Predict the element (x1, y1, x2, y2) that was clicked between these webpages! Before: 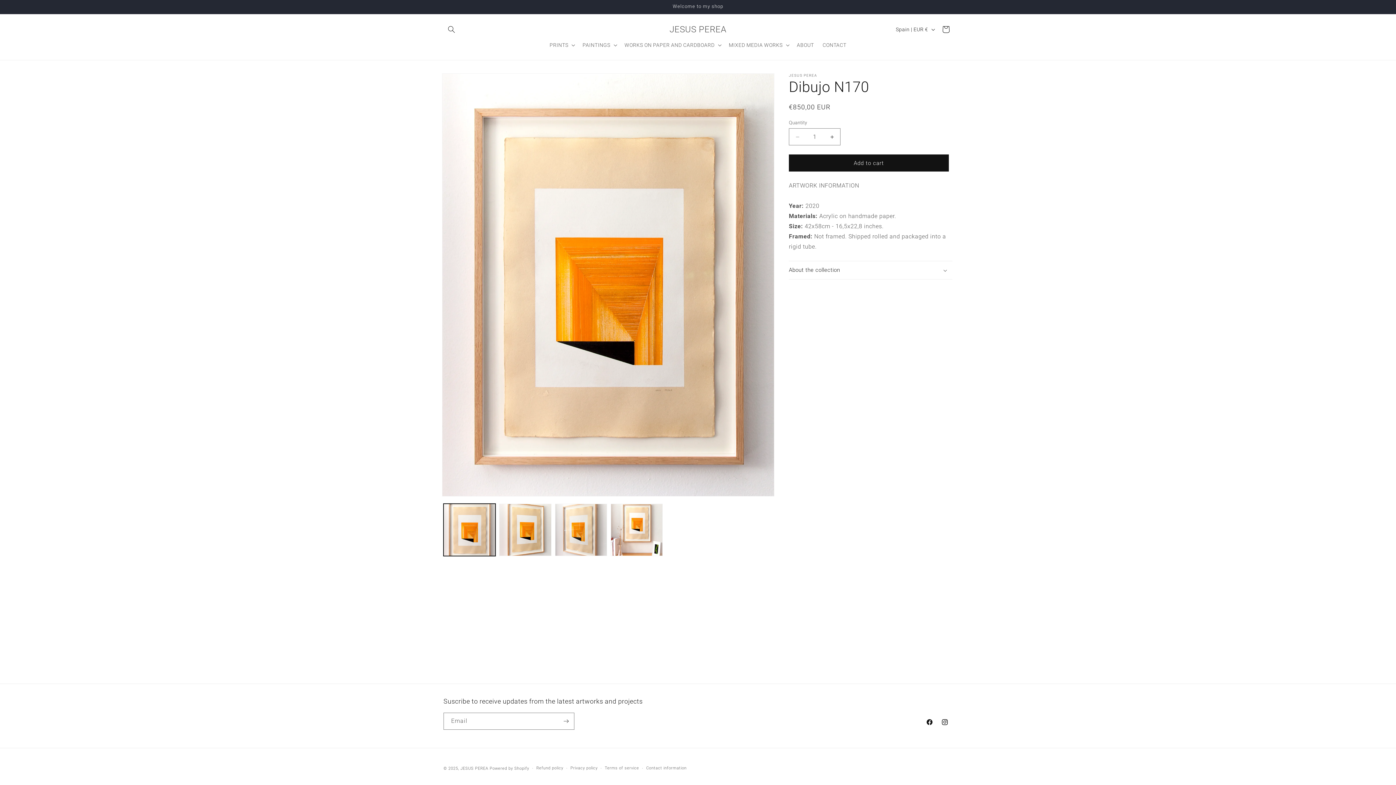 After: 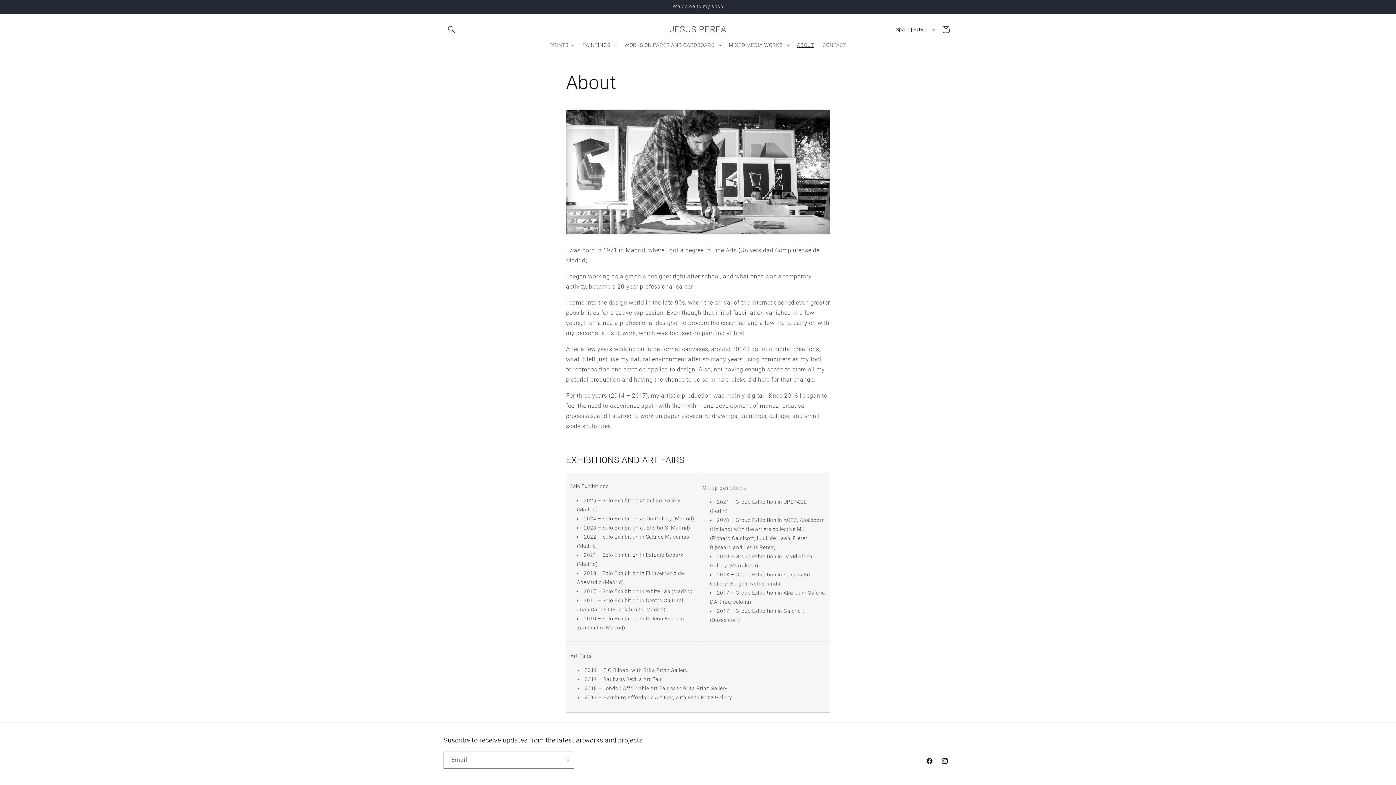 Action: label: ABOUT bbox: (792, 37, 818, 52)